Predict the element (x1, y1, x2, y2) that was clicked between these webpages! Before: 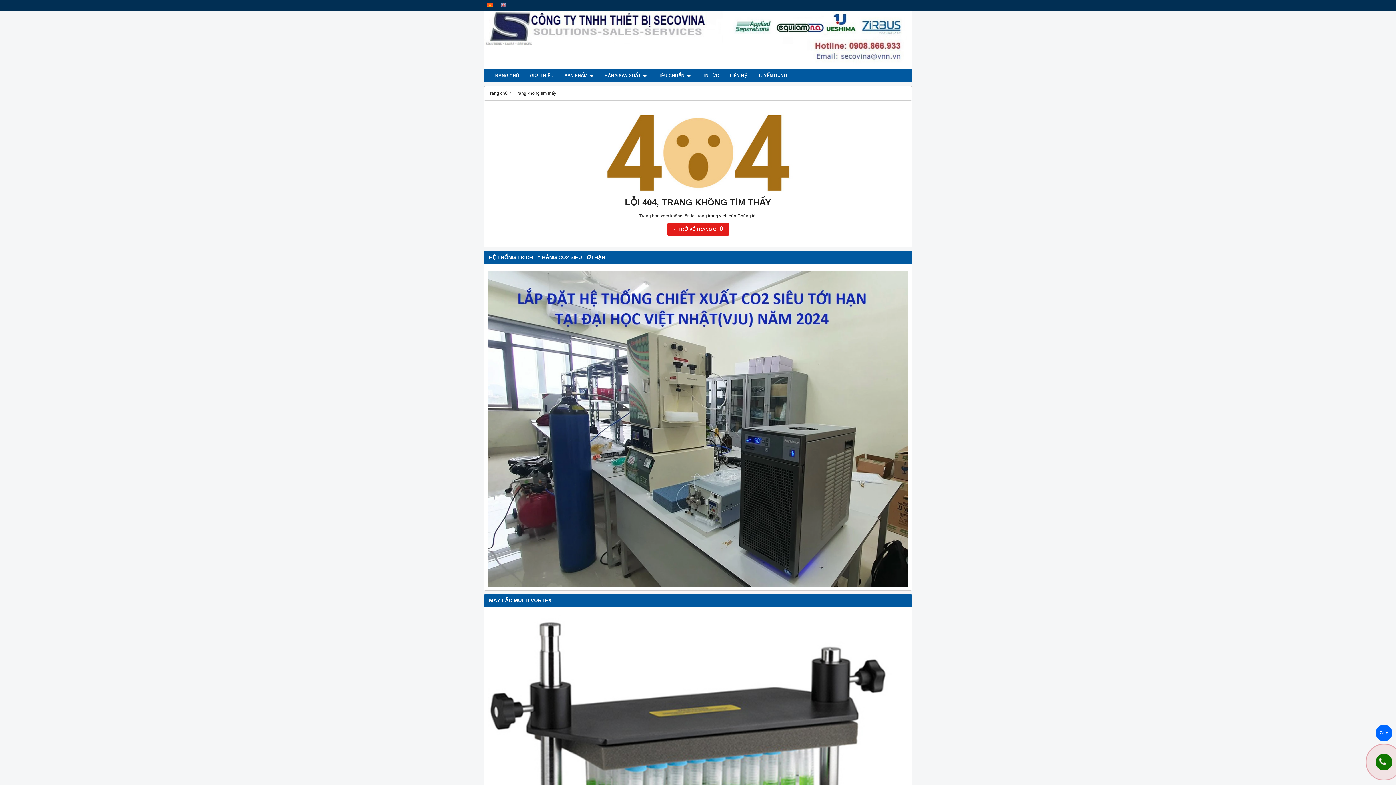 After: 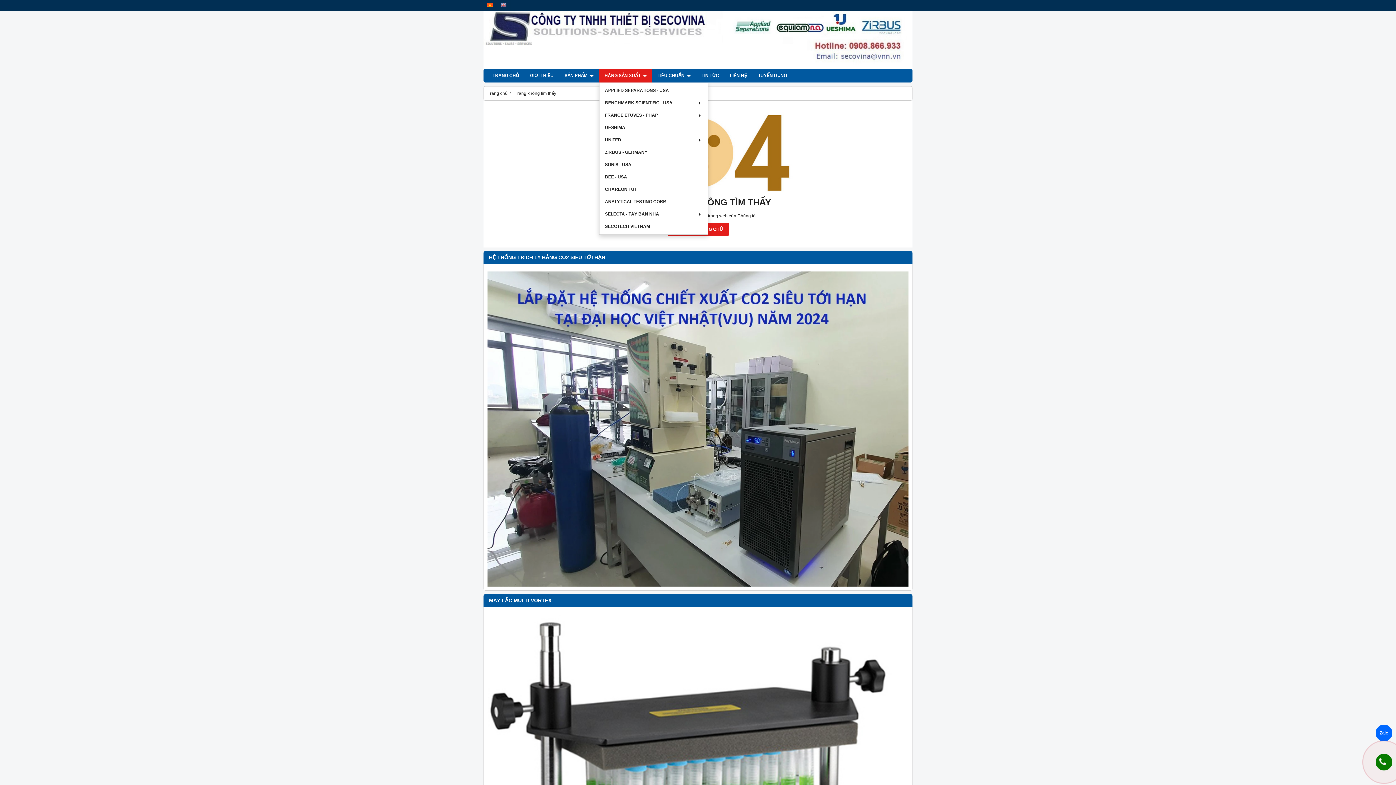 Action: label: HÃNG SẢN XUẤT  bbox: (599, 68, 652, 82)